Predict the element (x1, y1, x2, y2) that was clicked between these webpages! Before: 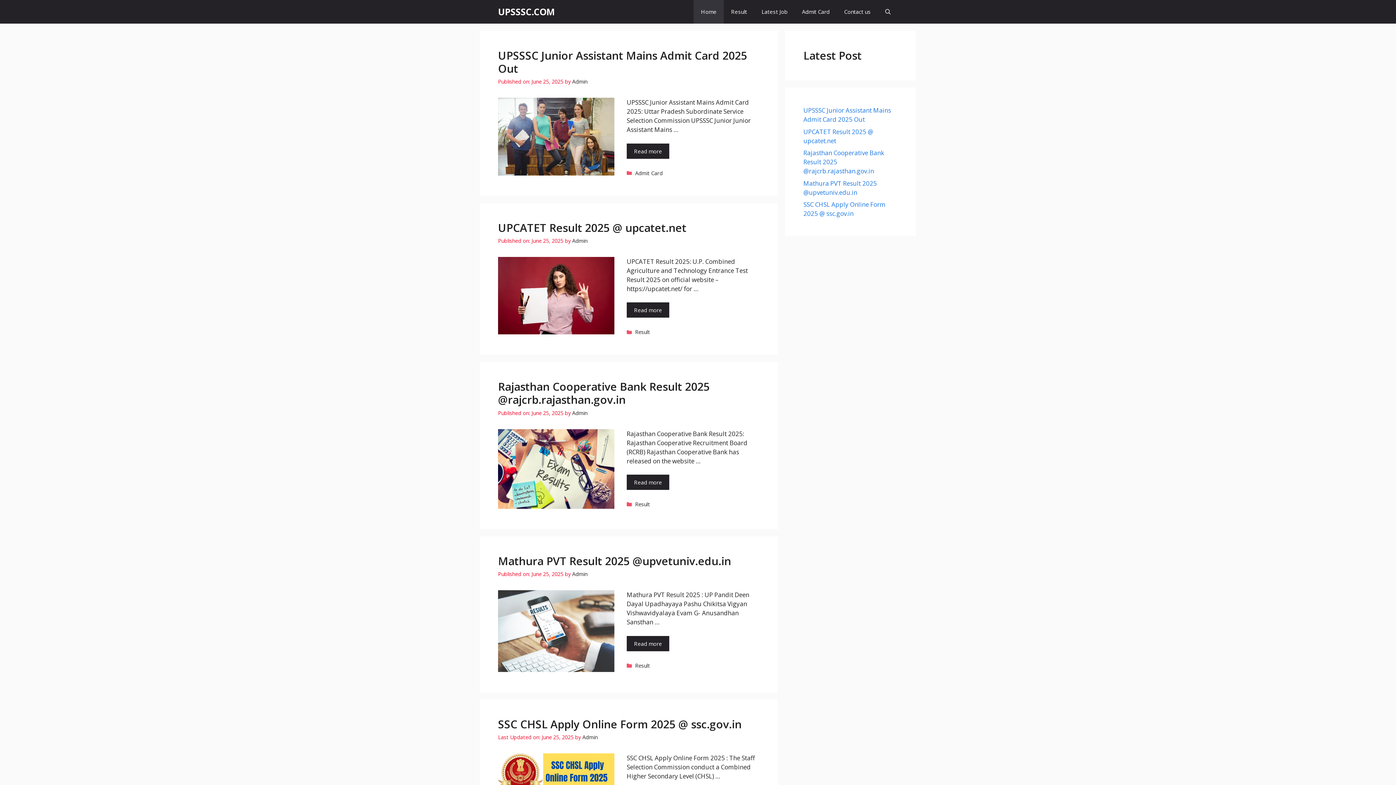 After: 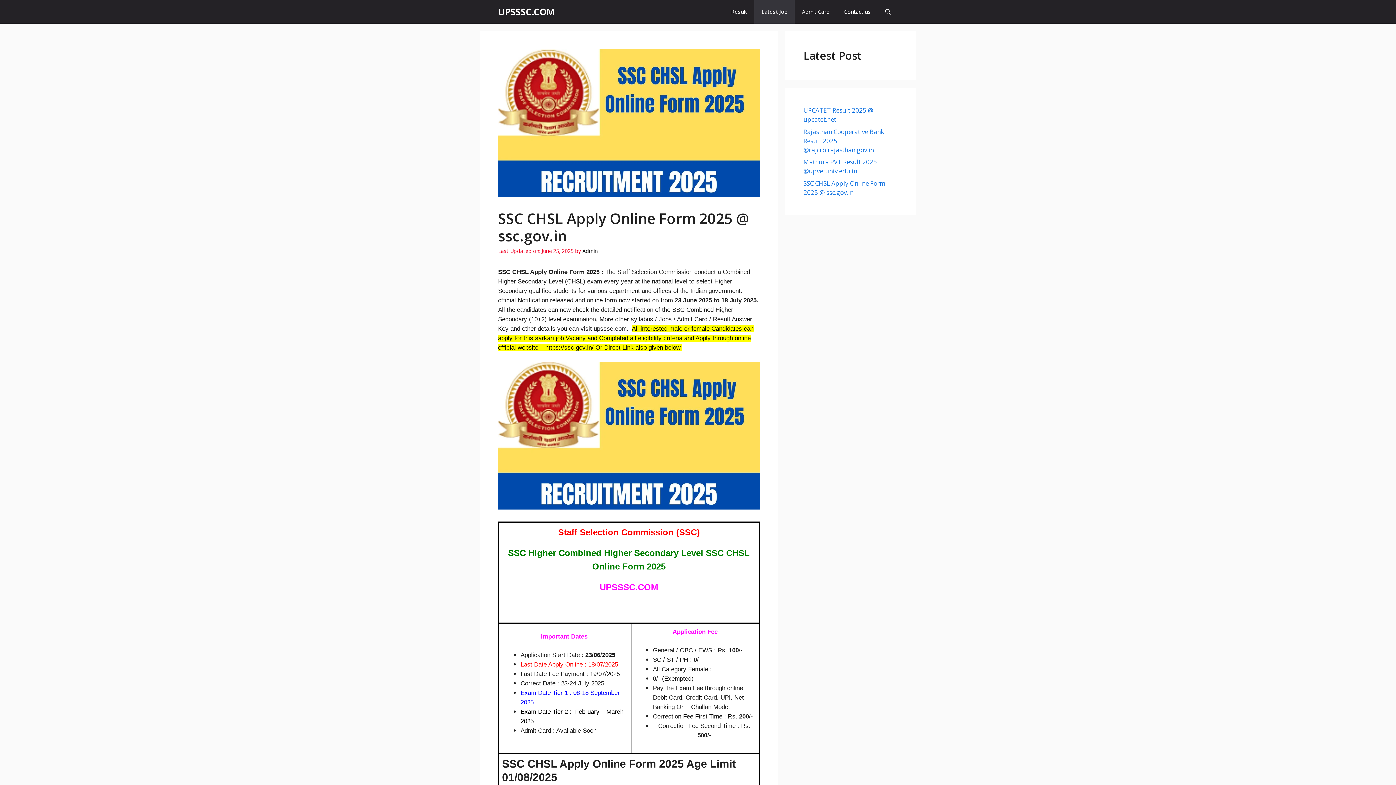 Action: label: SSC CHSL Apply Online Form 2025 @ ssc.gov.in bbox: (498, 716, 741, 731)